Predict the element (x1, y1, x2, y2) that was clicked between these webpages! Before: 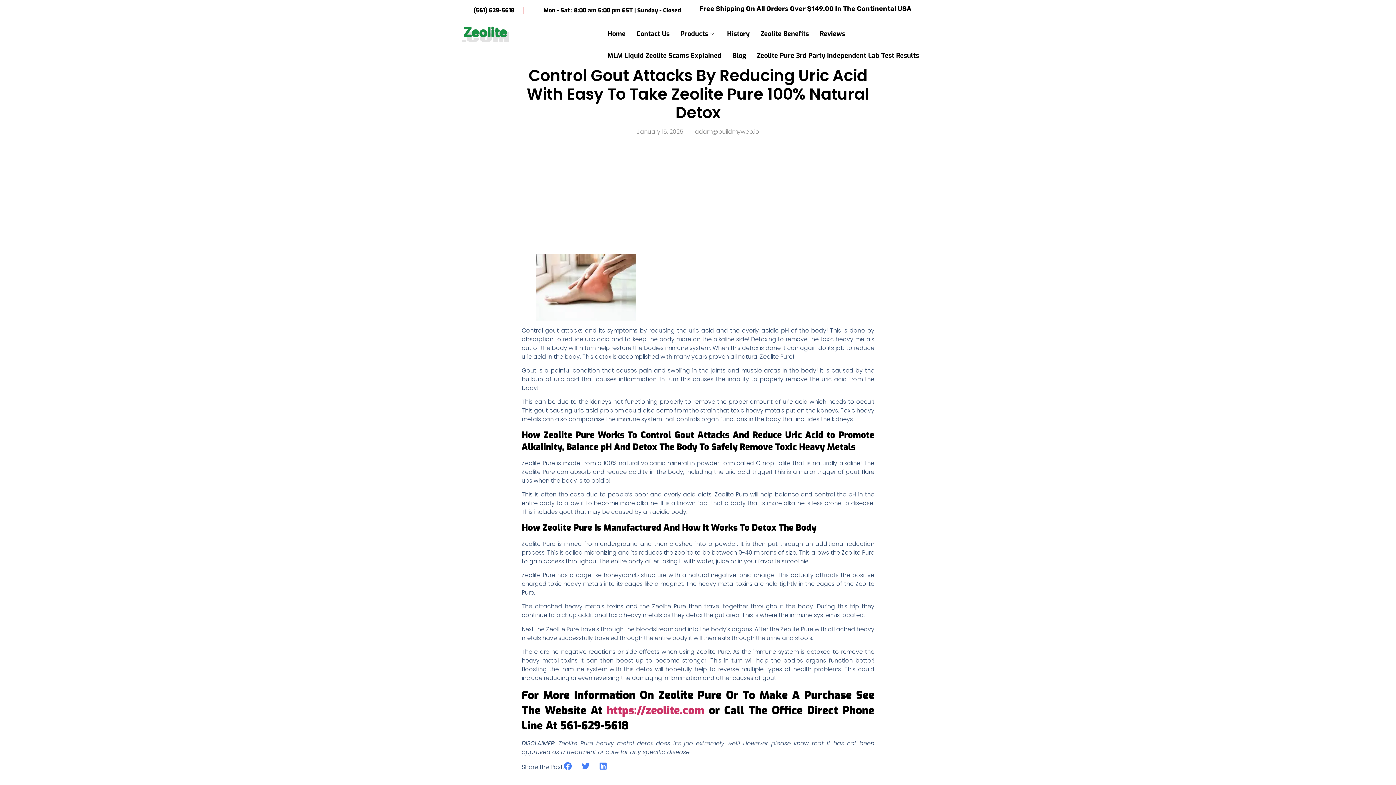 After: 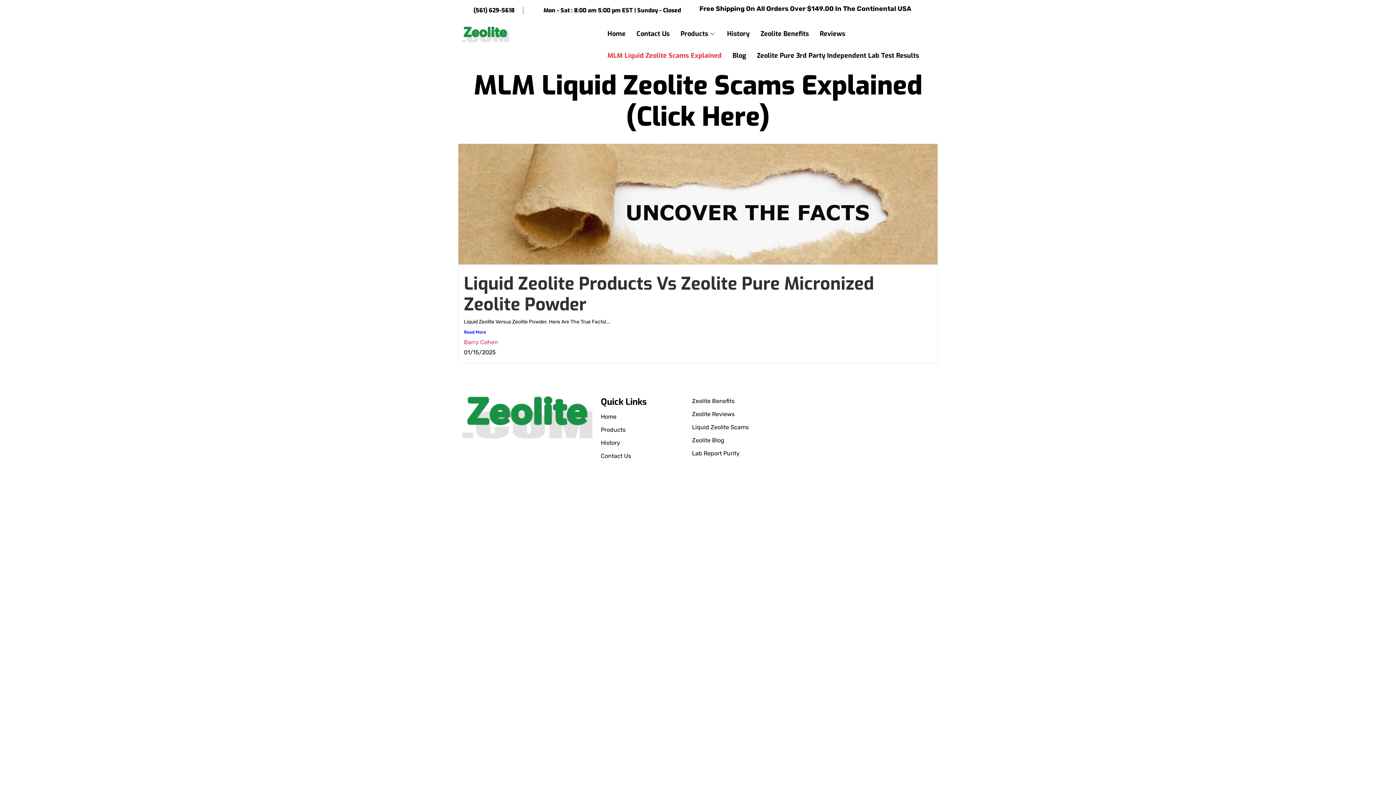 Action: label: MLM Liquid Zeolite Scams Explained bbox: (602, 44, 727, 66)